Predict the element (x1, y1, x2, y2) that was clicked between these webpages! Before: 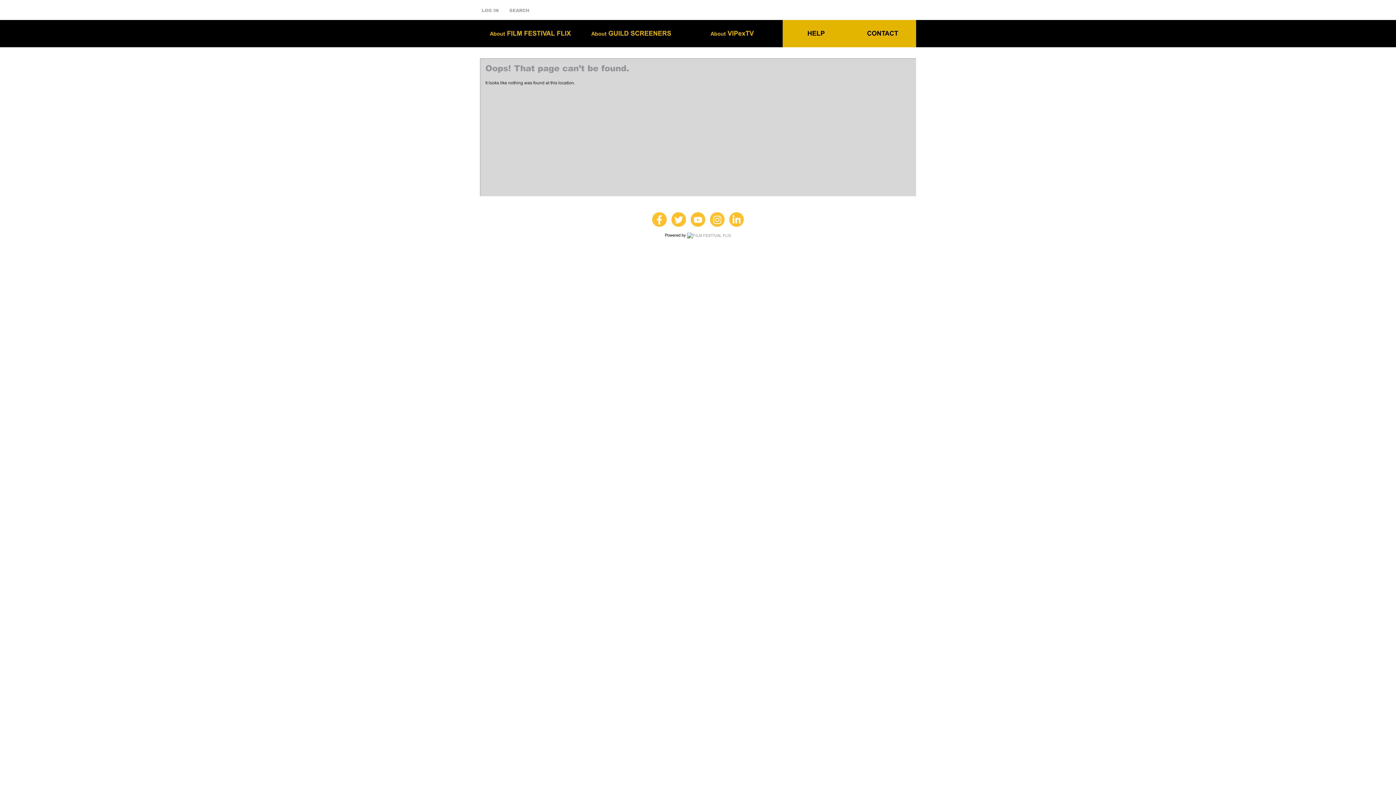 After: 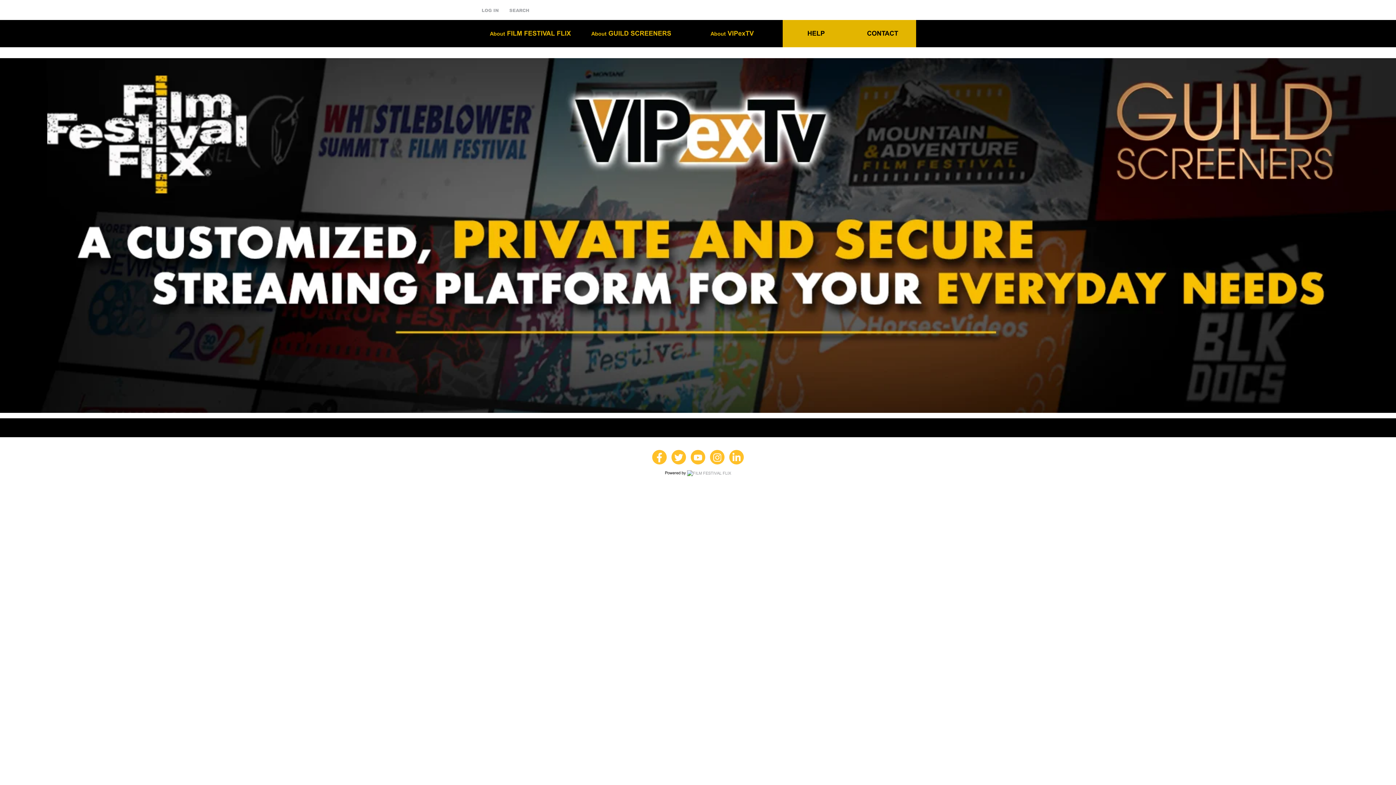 Action: bbox: (687, 232, 731, 238)